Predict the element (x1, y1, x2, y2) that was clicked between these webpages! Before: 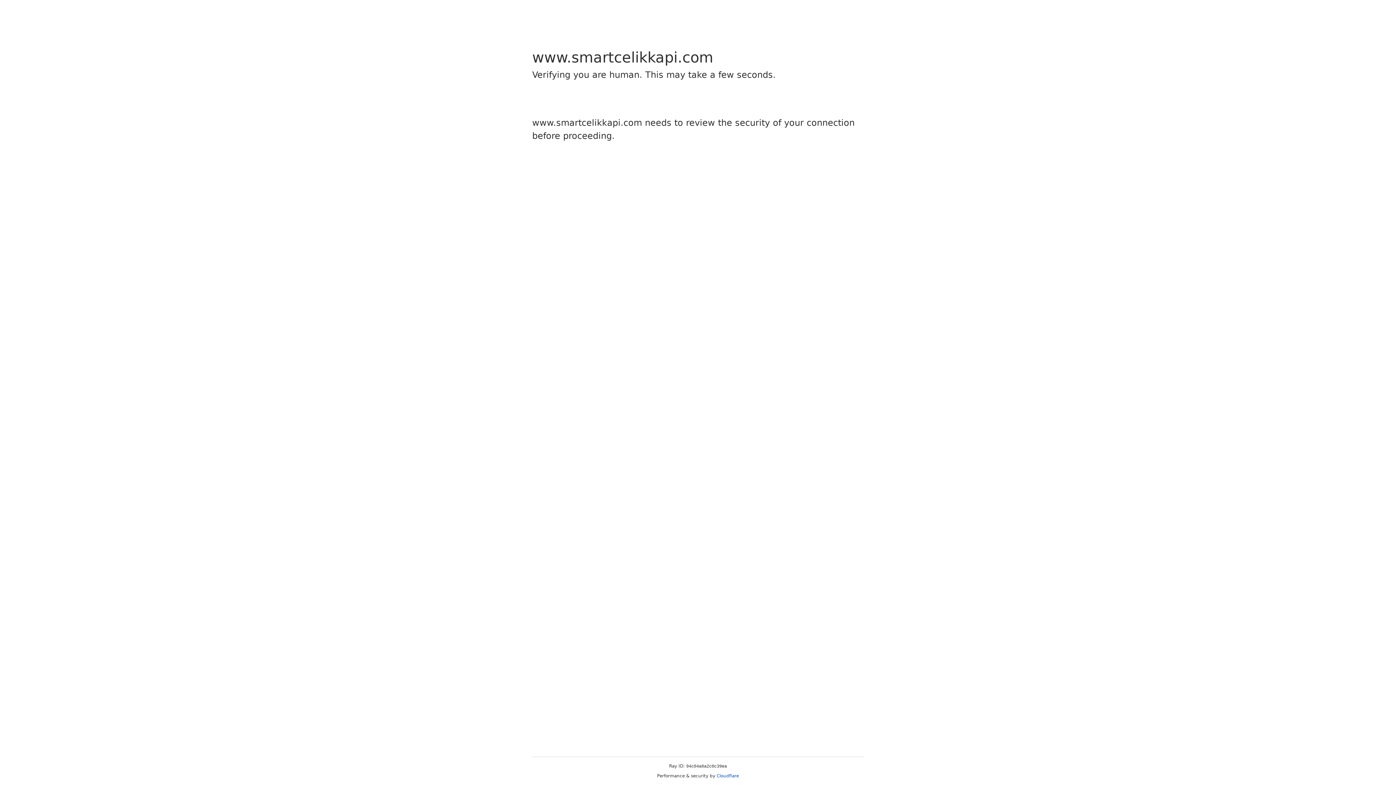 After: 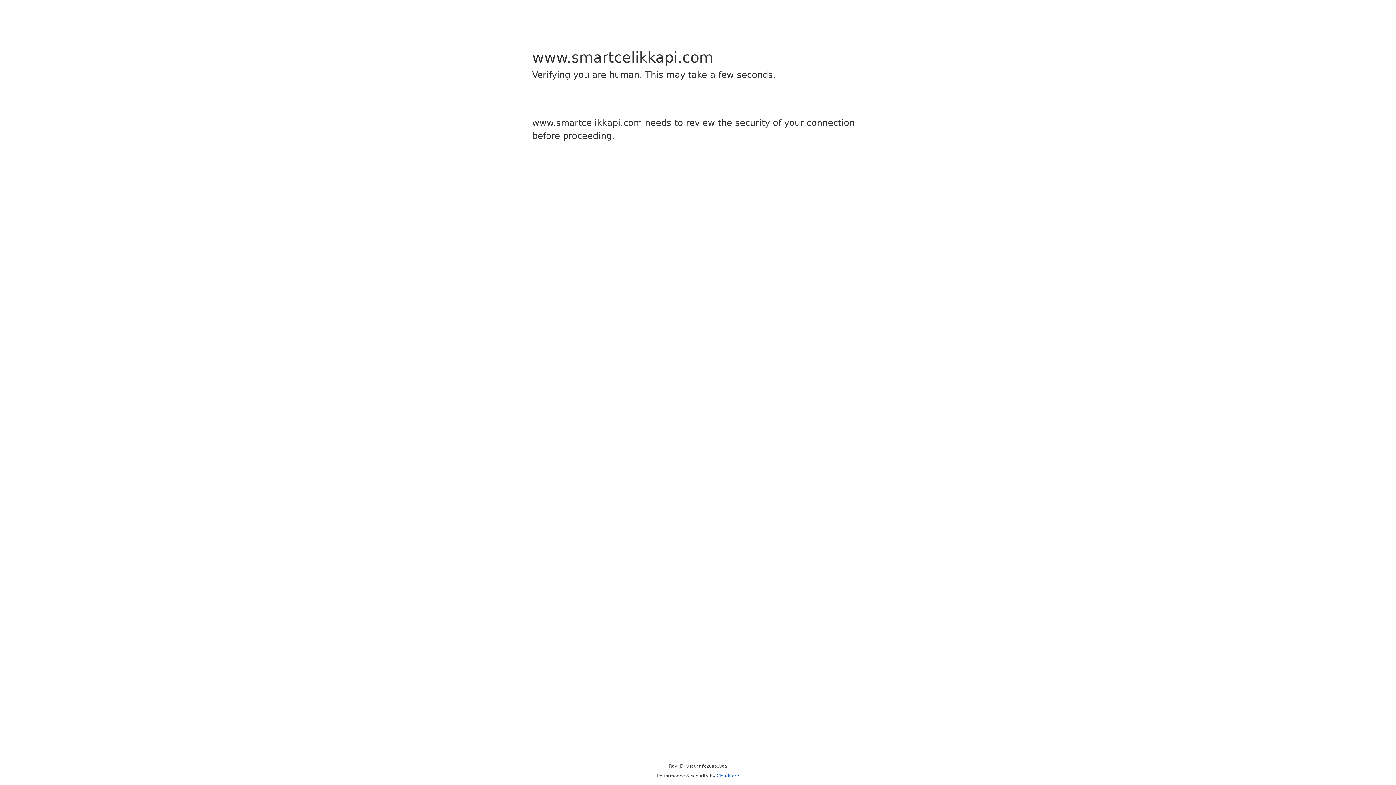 Action: label: Cloudflare bbox: (716, 773, 739, 778)